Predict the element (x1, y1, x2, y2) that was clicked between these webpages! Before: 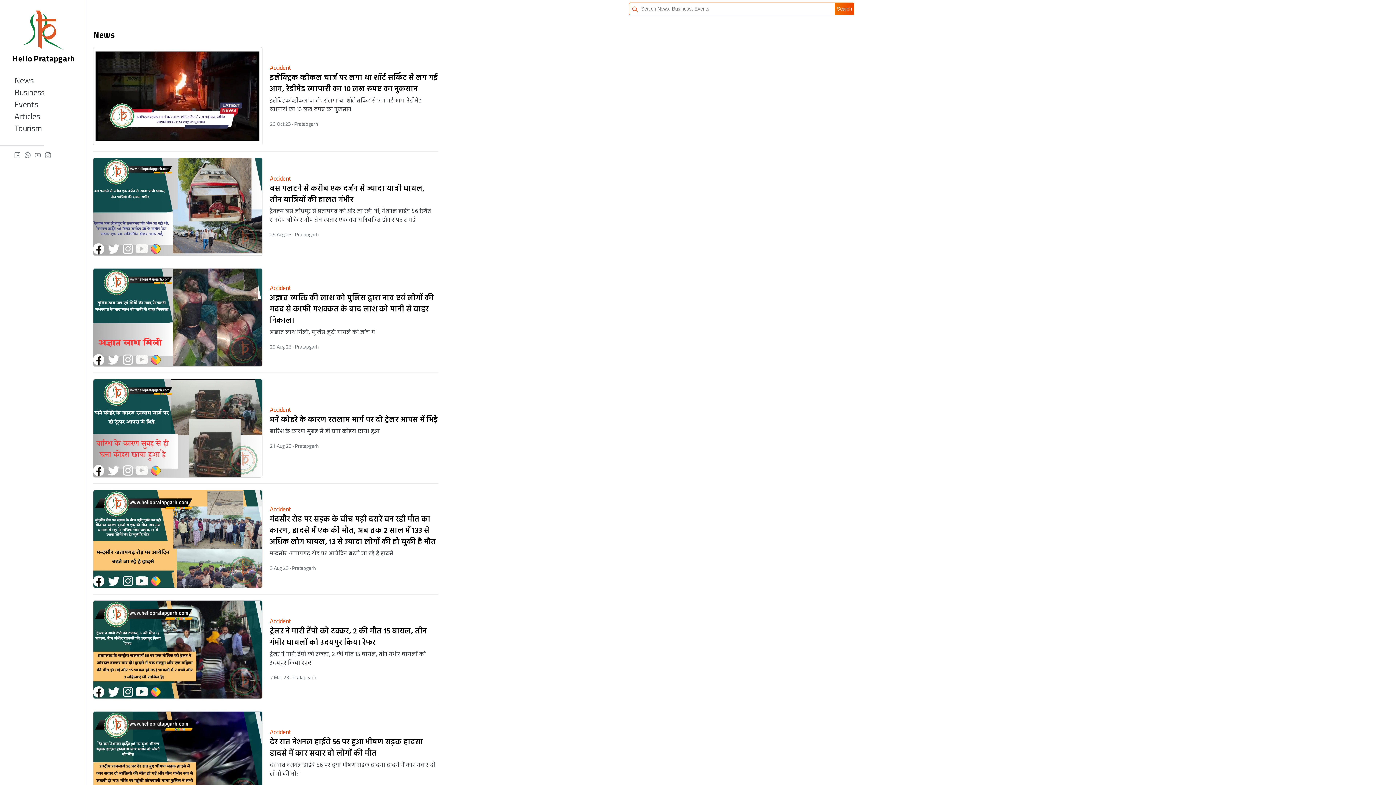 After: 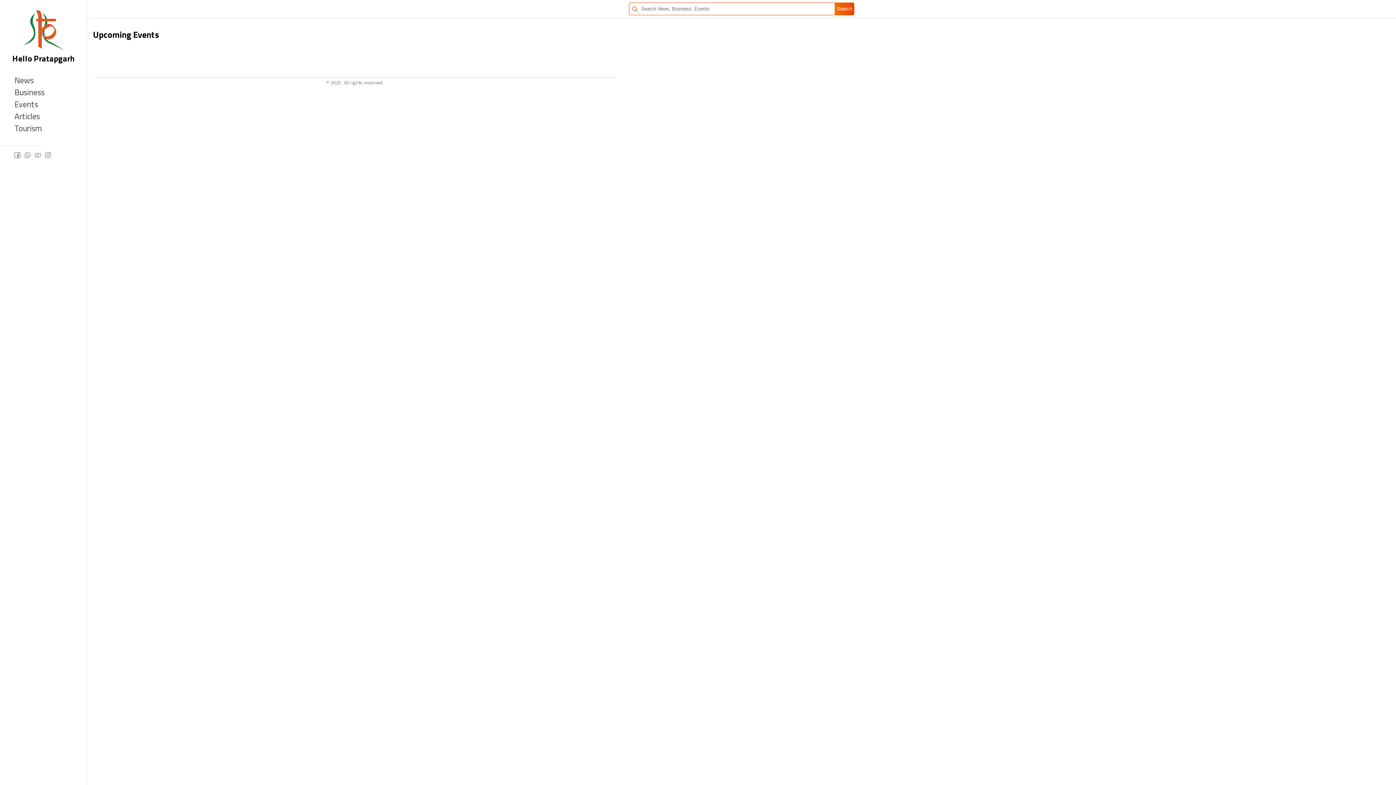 Action: label: Events bbox: (14, 98, 38, 110)